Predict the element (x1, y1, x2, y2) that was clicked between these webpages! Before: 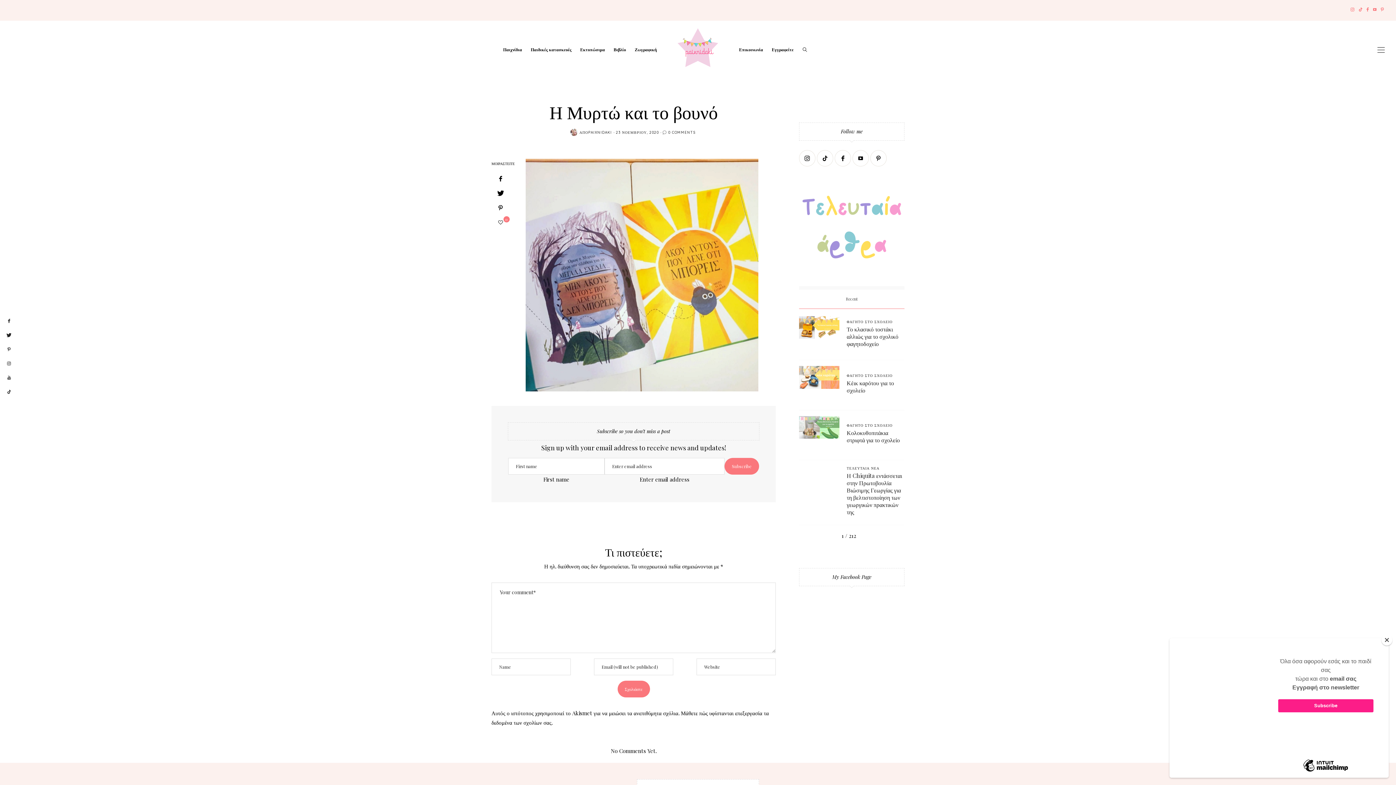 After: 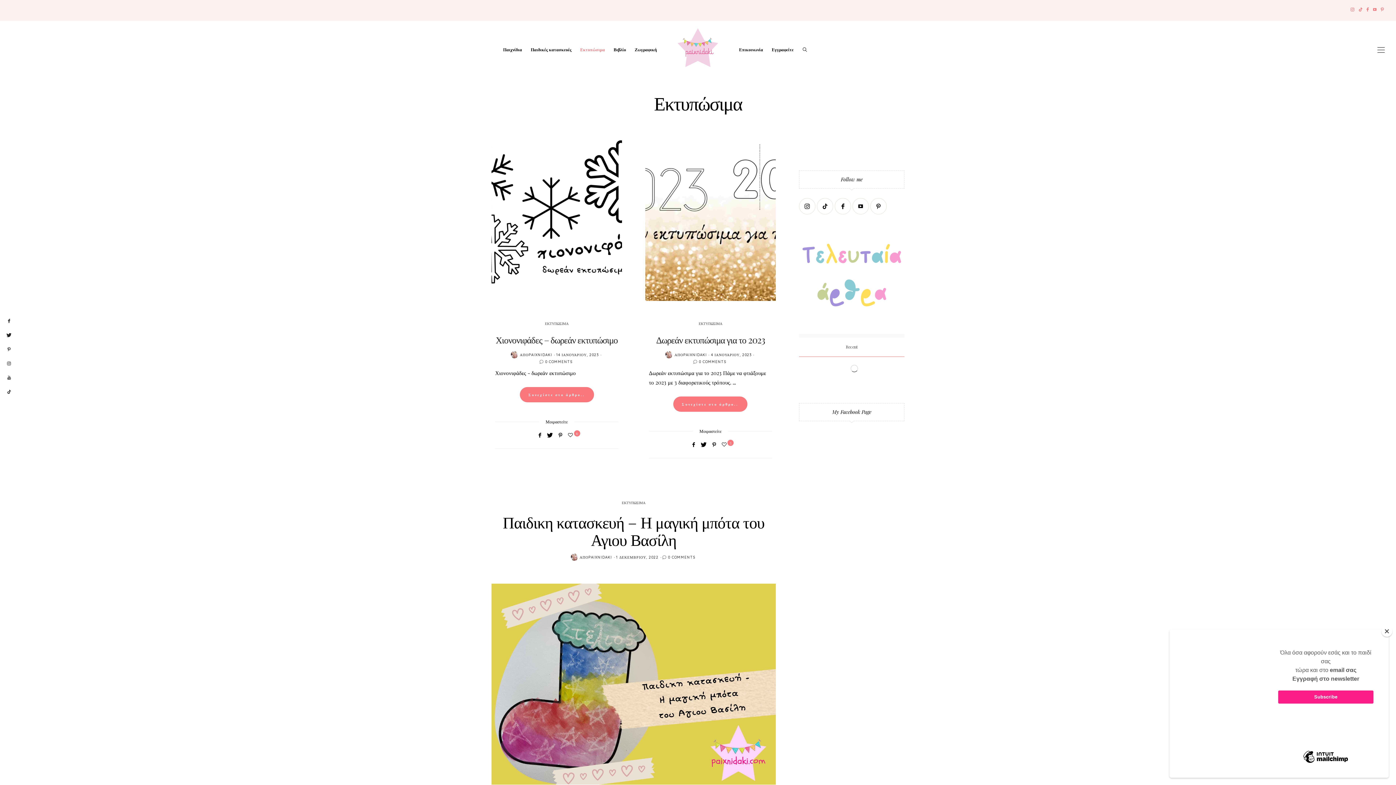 Action: bbox: (576, 20, 609, 78) label: Εκτυπώσιμα